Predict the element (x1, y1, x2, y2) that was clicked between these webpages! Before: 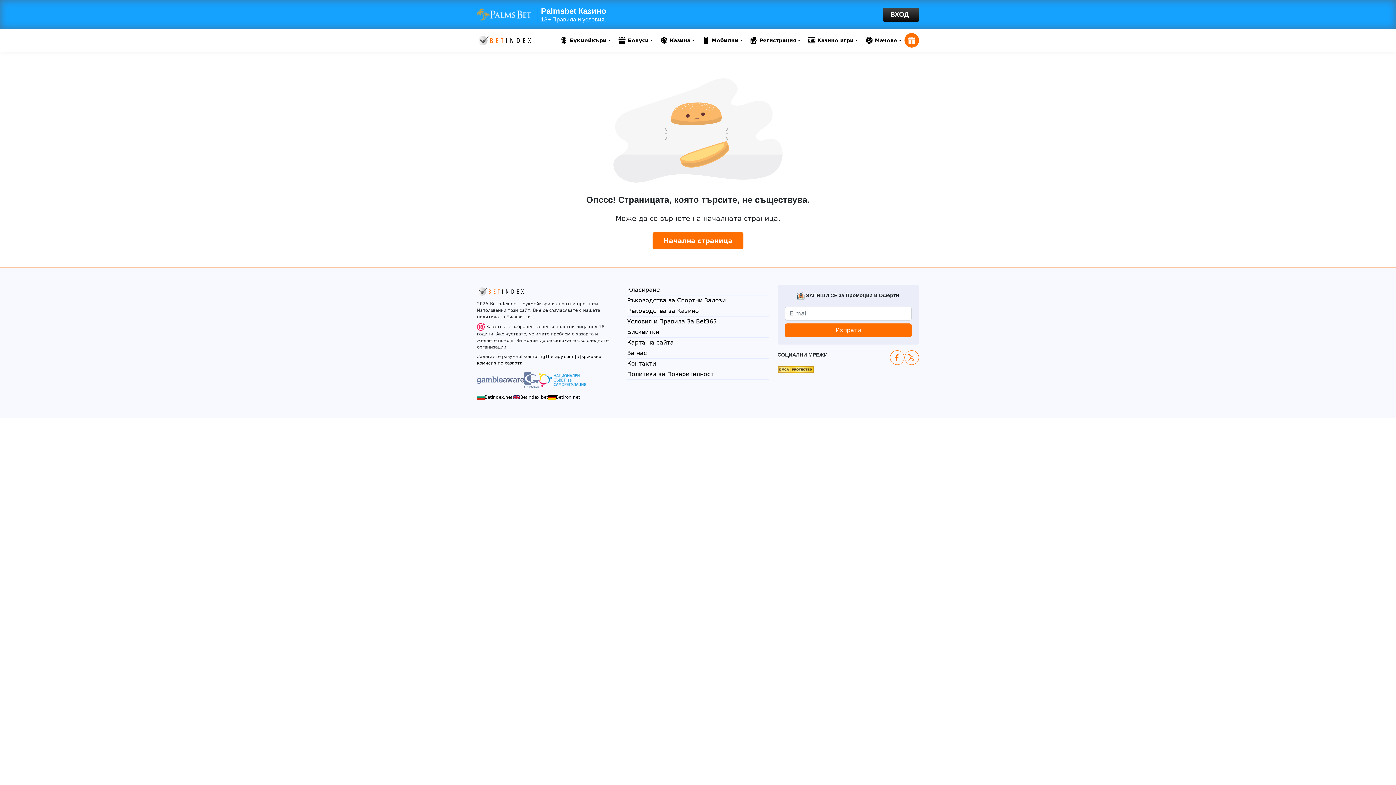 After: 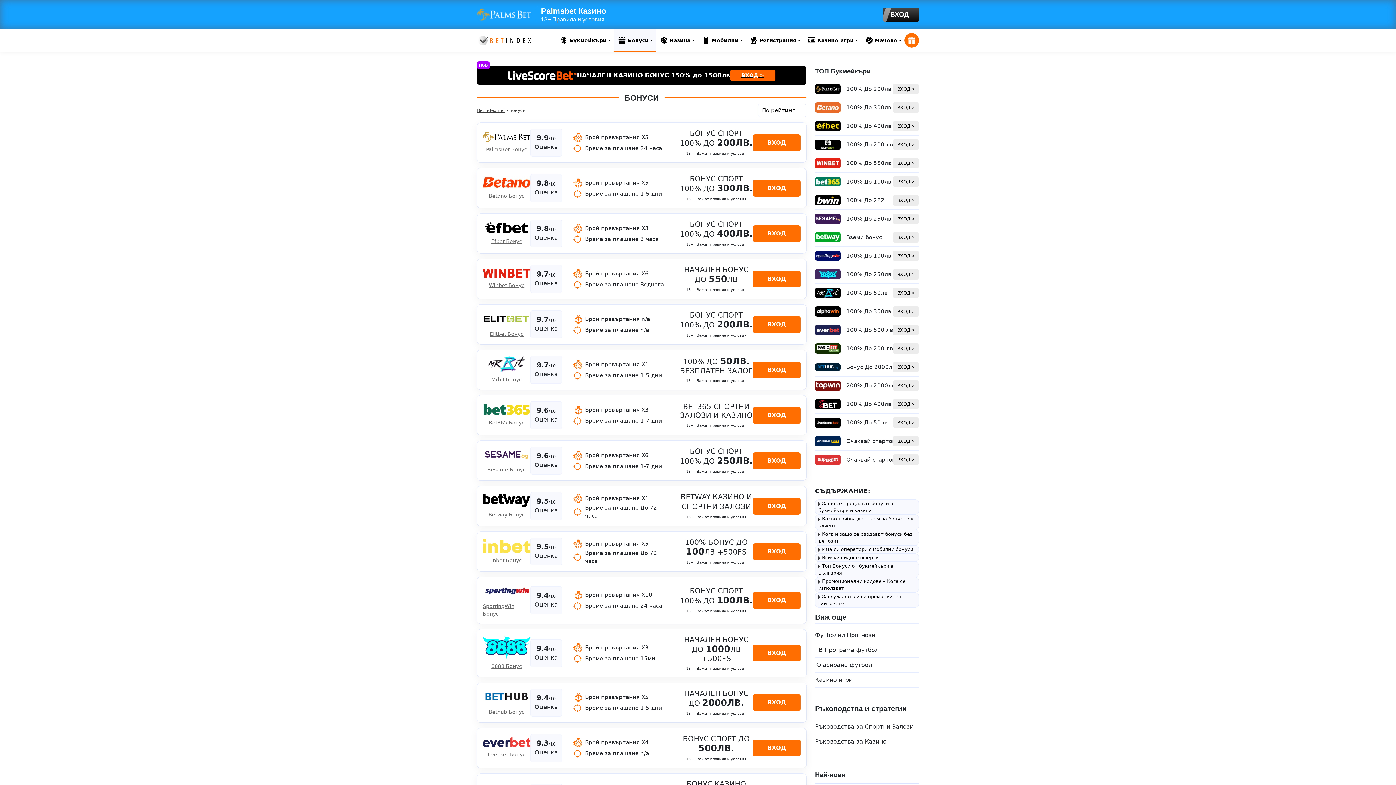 Action: bbox: (613, 29, 656, 51) label: Бонуси